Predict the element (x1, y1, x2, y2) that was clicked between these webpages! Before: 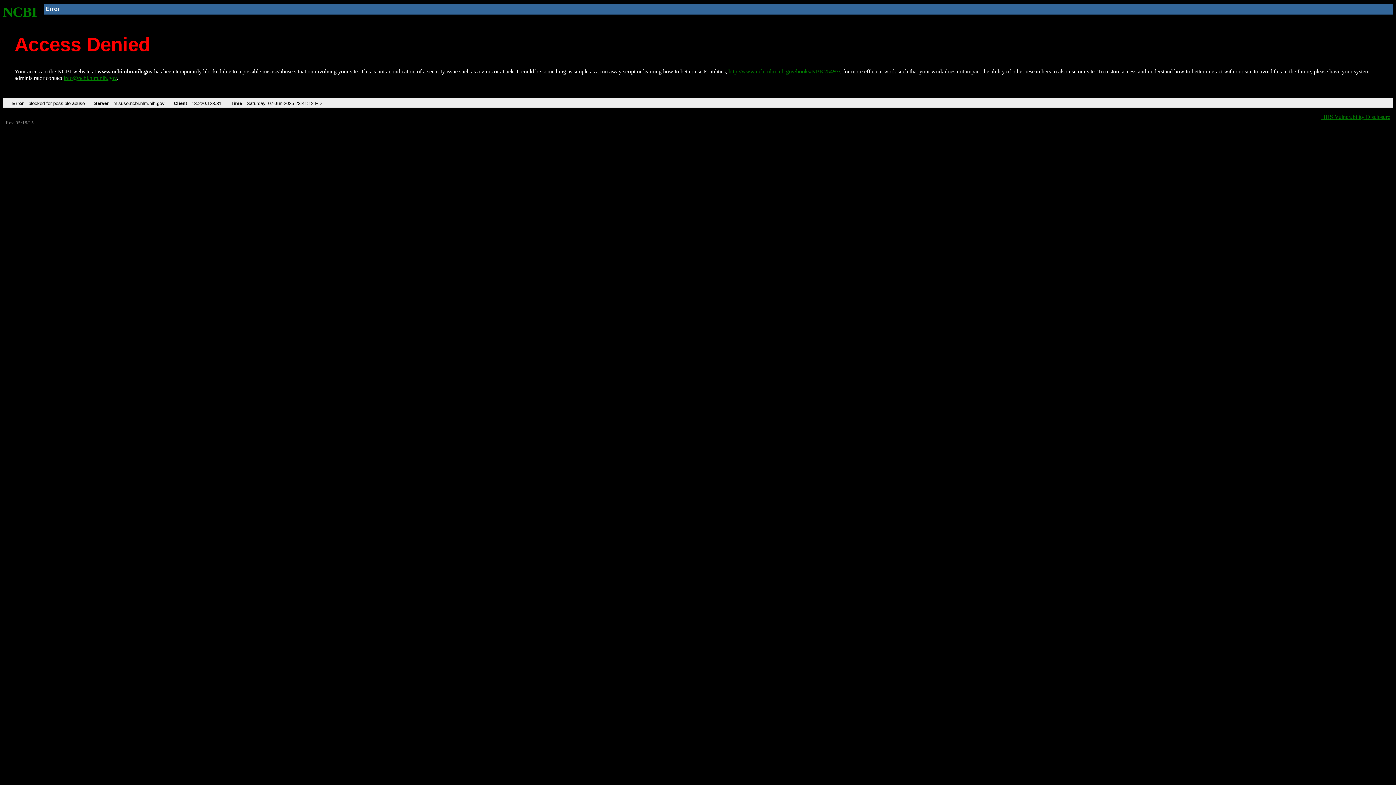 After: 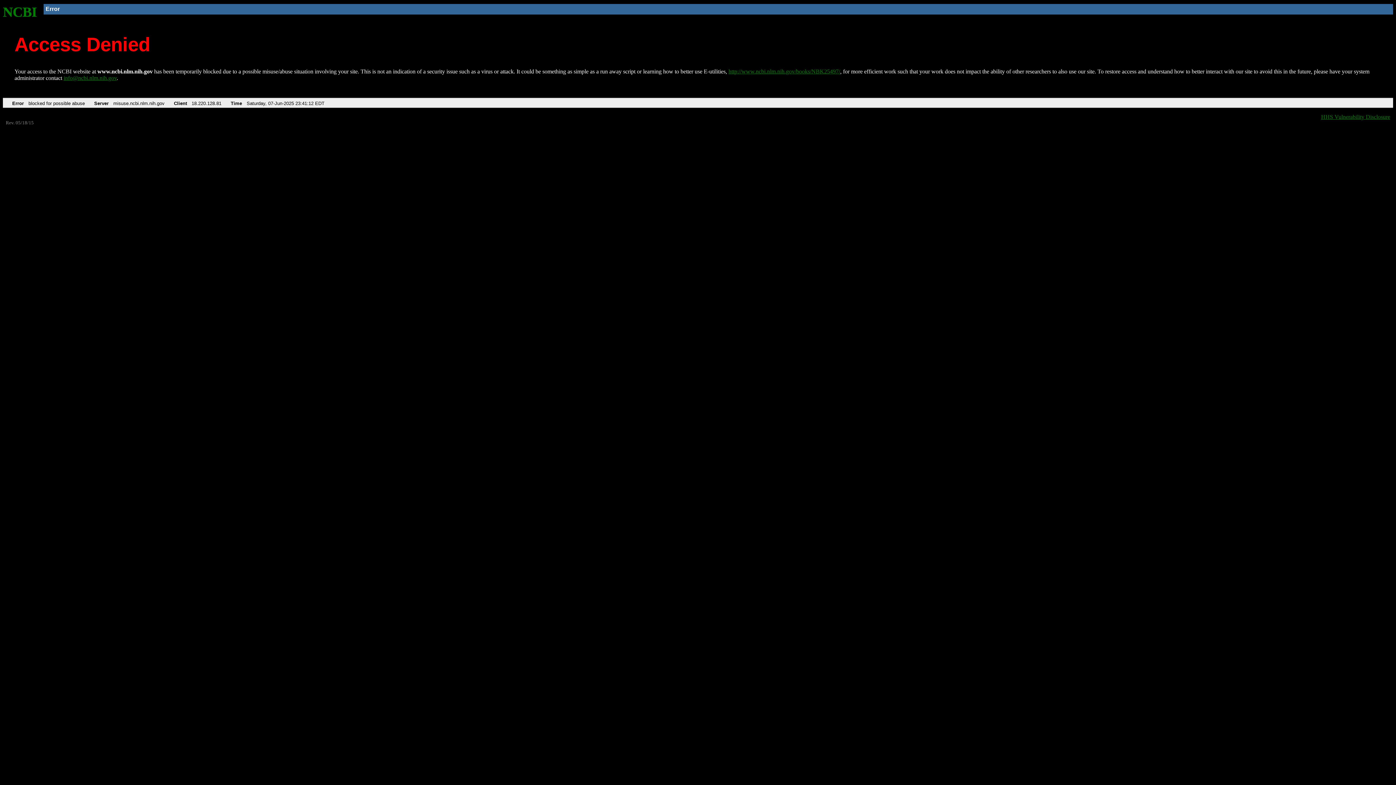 Action: bbox: (63, 75, 116, 81) label: info@ncbi.nlm.nih.gov